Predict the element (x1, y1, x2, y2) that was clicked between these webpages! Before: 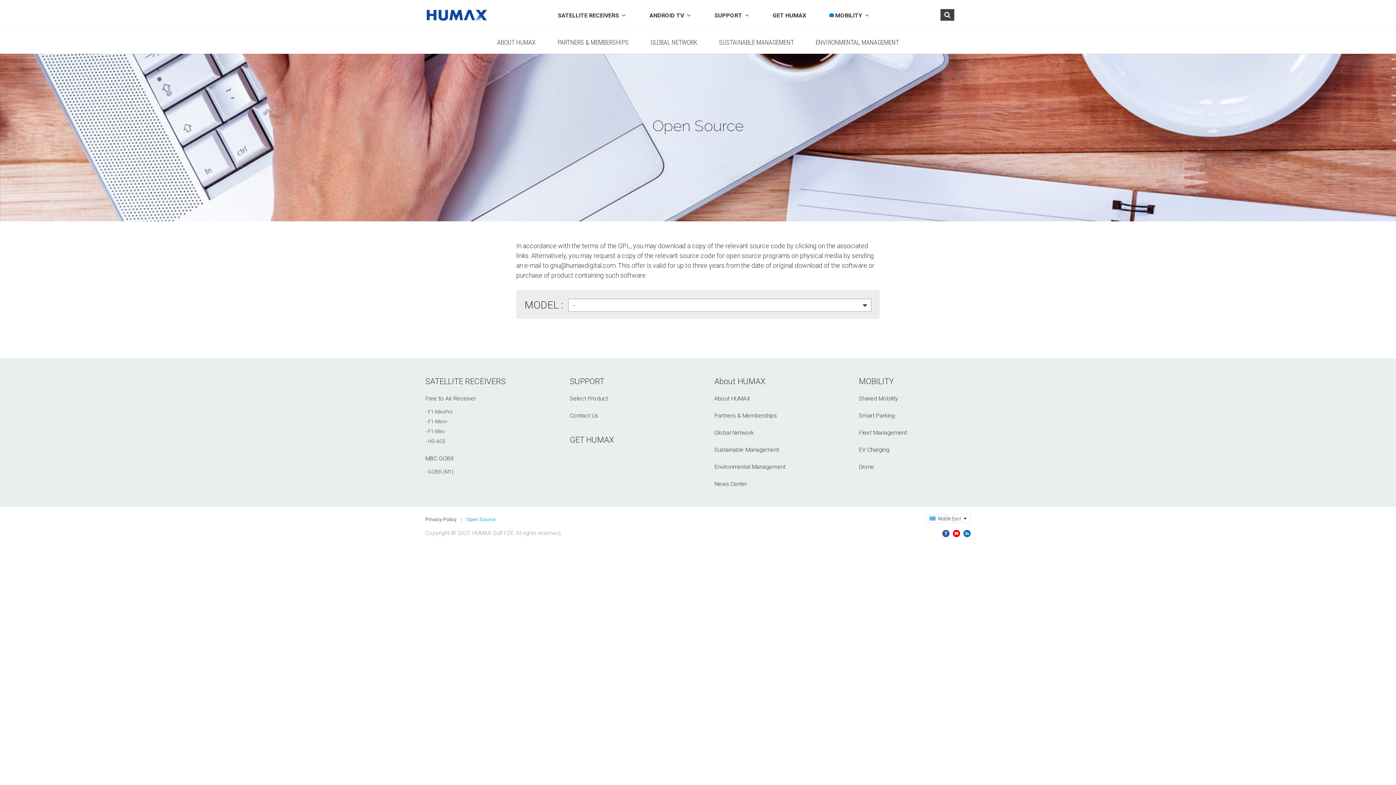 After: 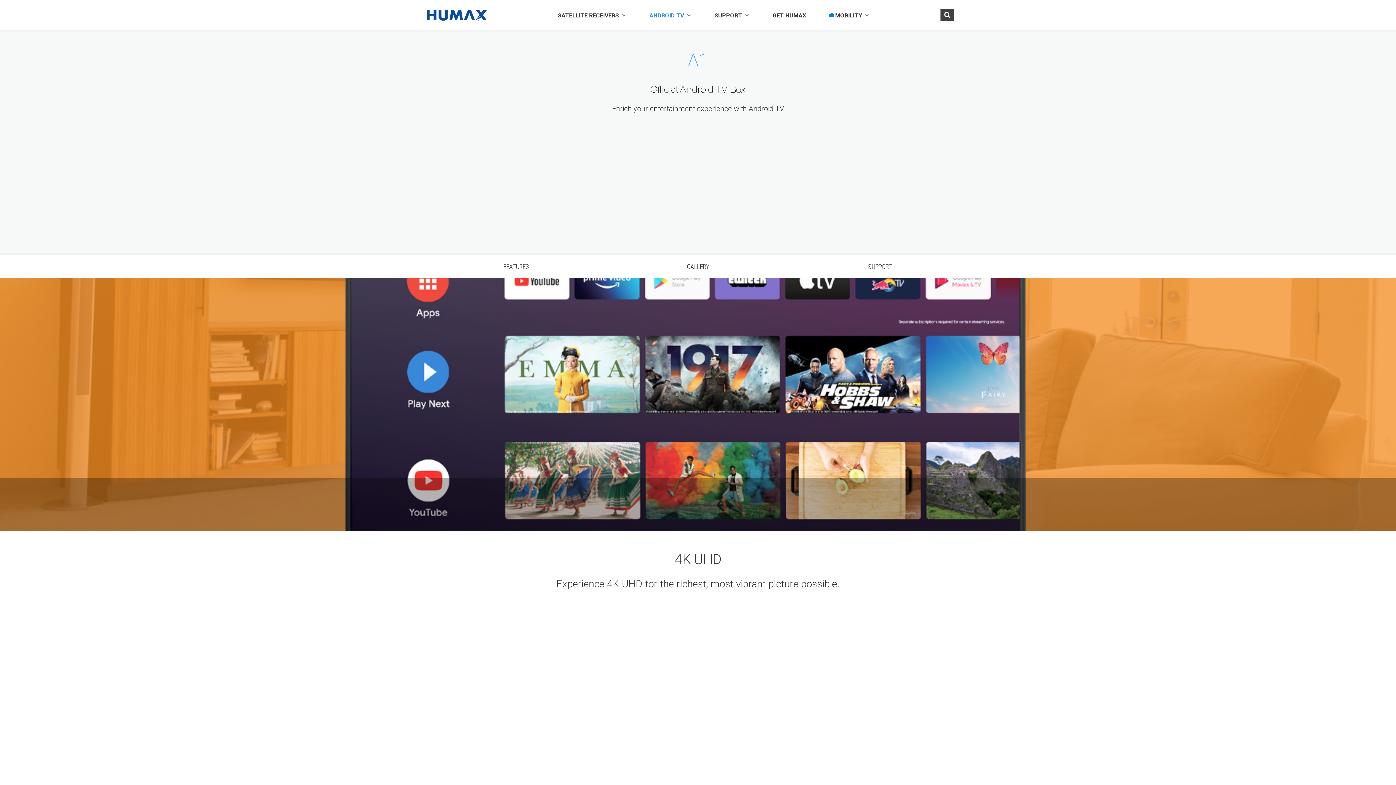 Action: label: ANDROID TV bbox: (649, 12, 691, 30)